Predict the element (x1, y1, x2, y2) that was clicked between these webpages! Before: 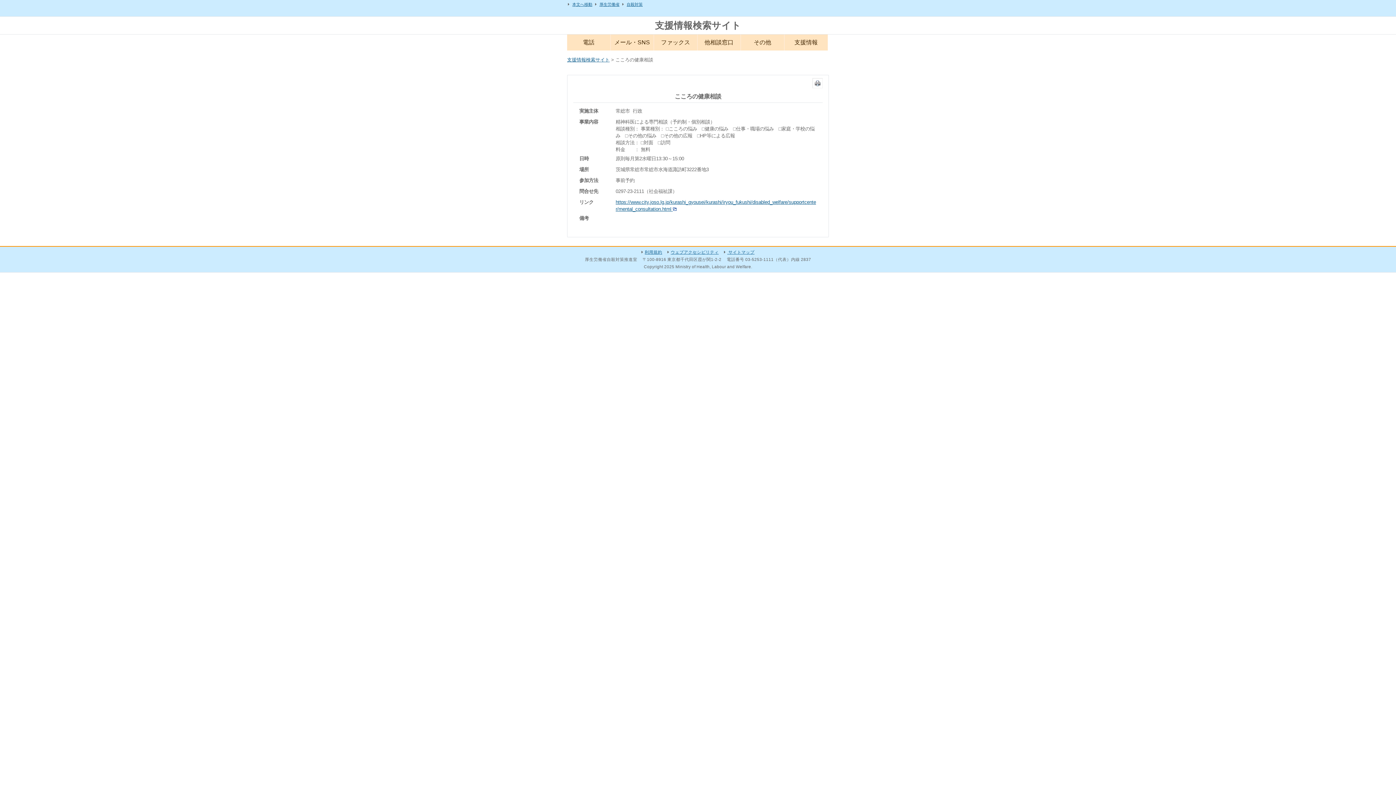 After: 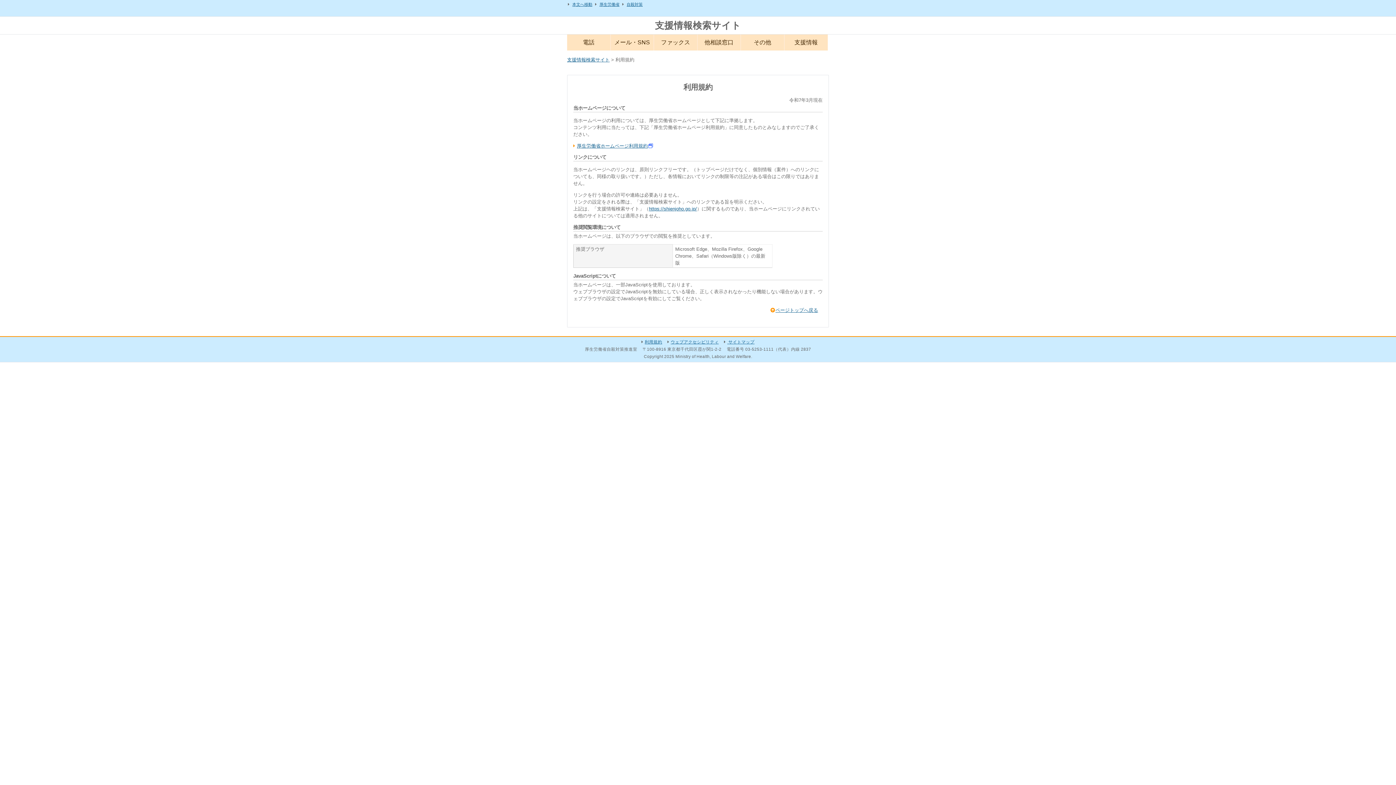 Action: label: 利用規約 bbox: (644, 250, 662, 254)